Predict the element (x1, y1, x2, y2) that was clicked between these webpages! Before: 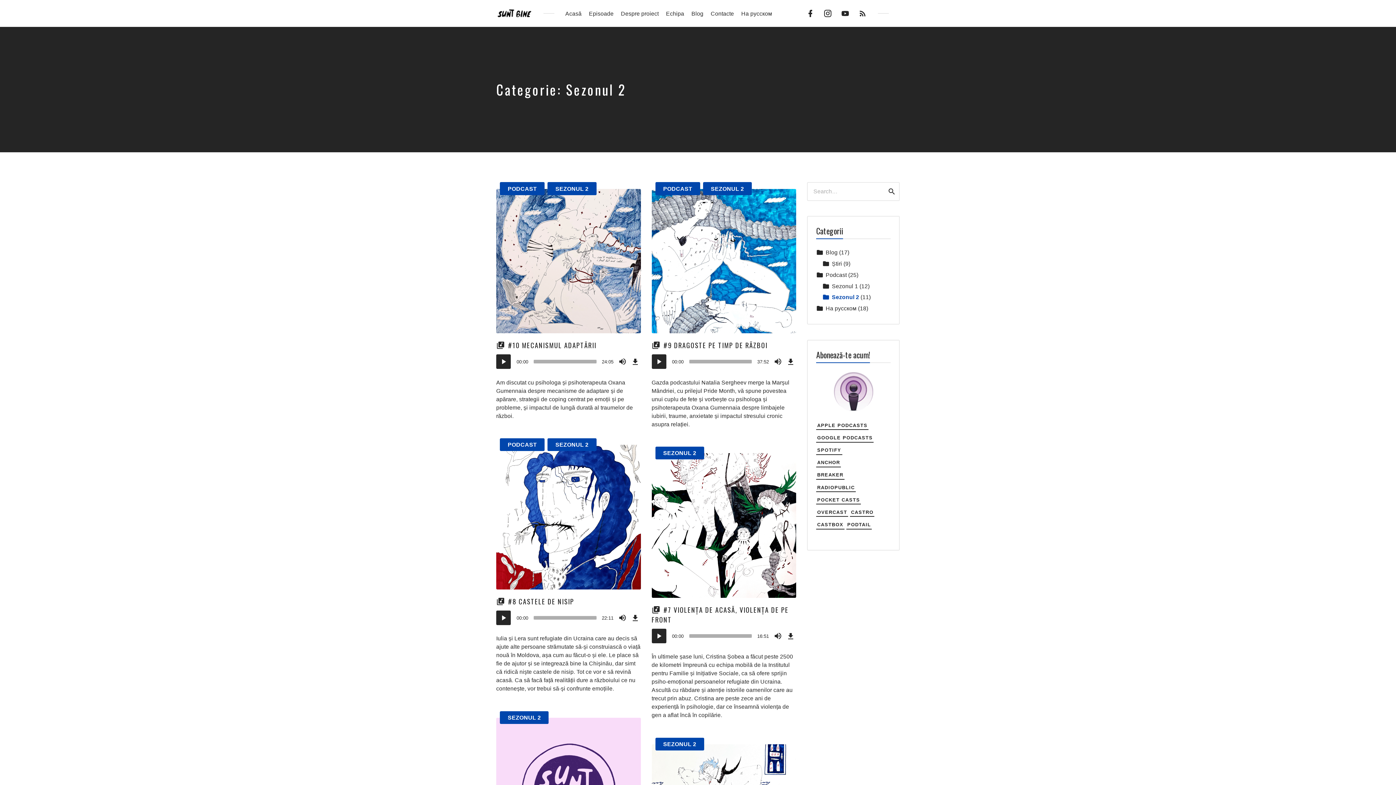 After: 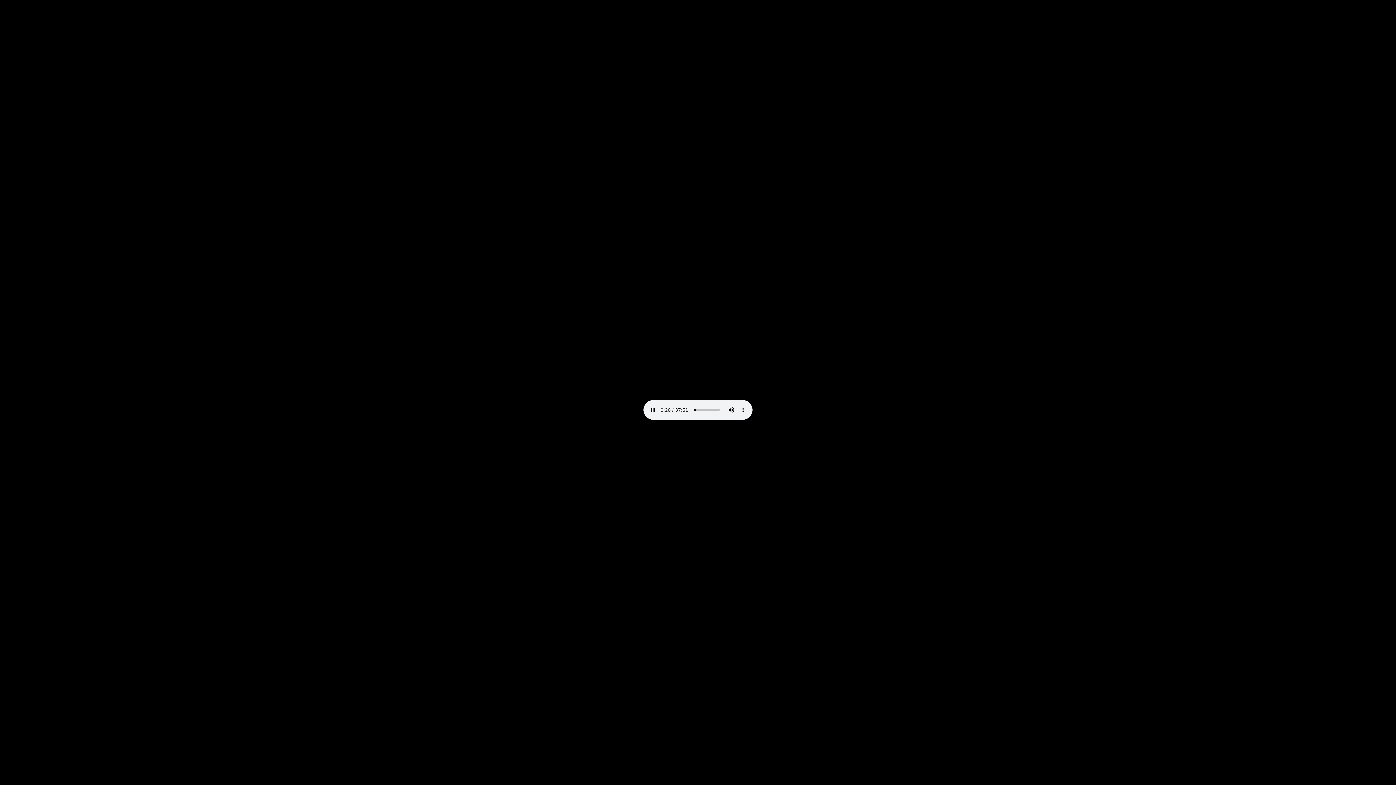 Action: bbox: (785, 354, 796, 369) label: Download Episode (86,7 Mo)